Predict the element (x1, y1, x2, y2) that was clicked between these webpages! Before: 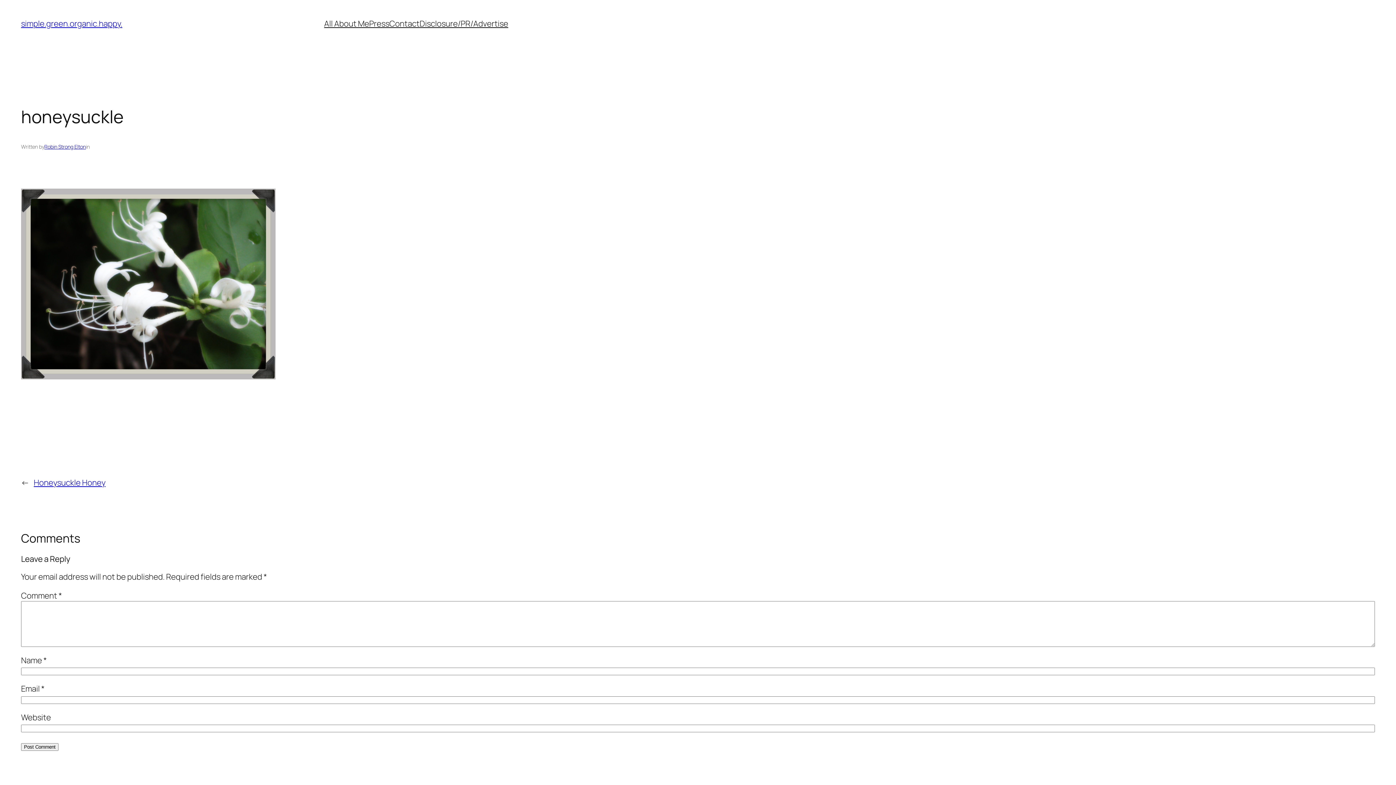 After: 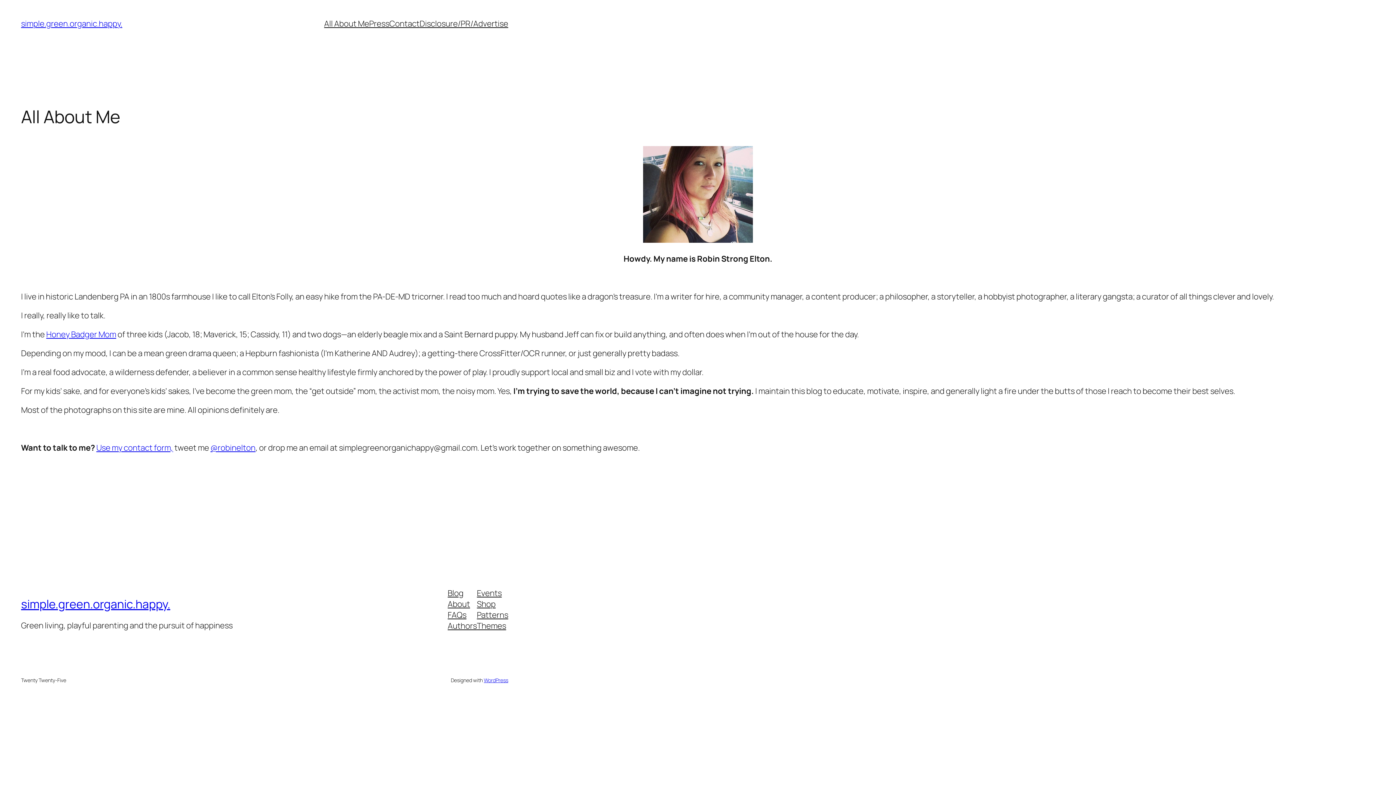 Action: label: All About Me bbox: (324, 18, 369, 29)